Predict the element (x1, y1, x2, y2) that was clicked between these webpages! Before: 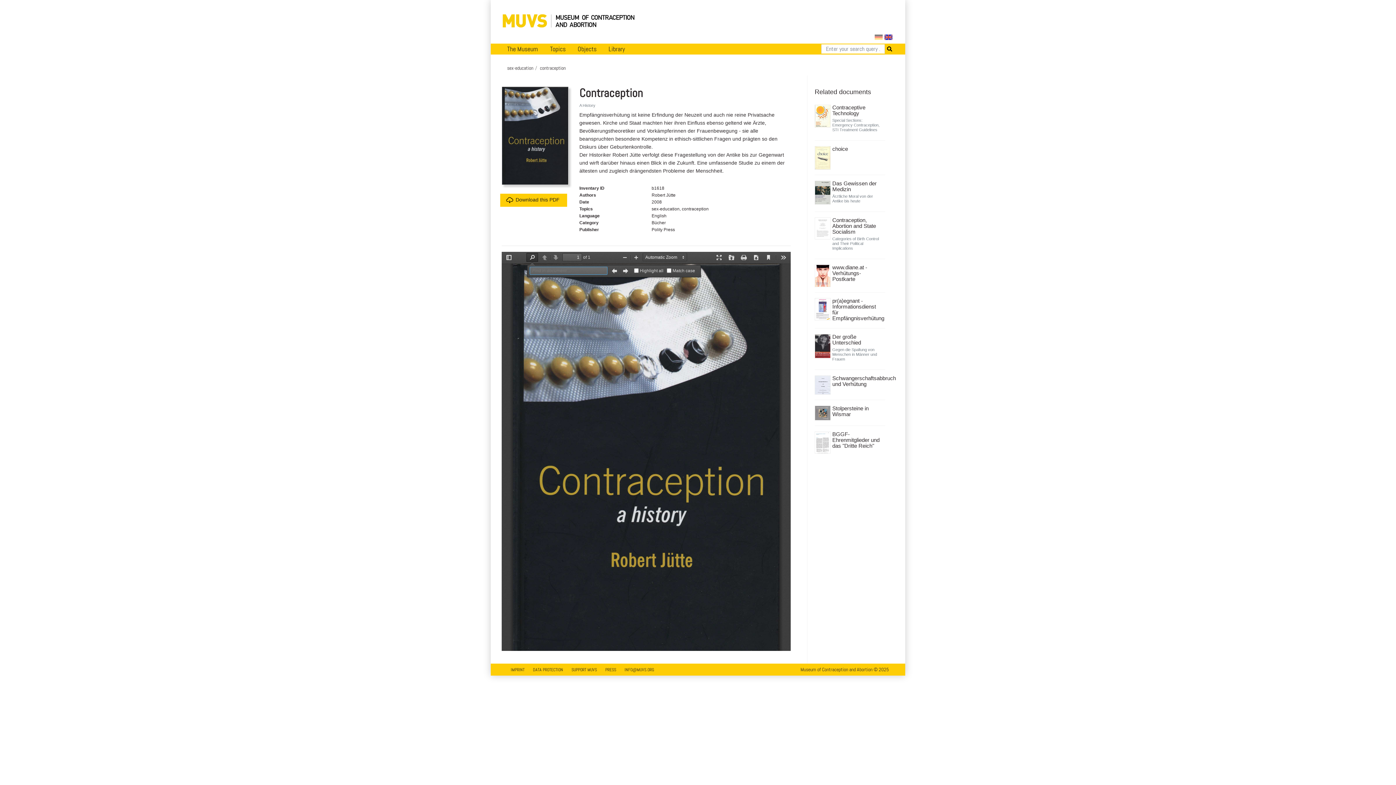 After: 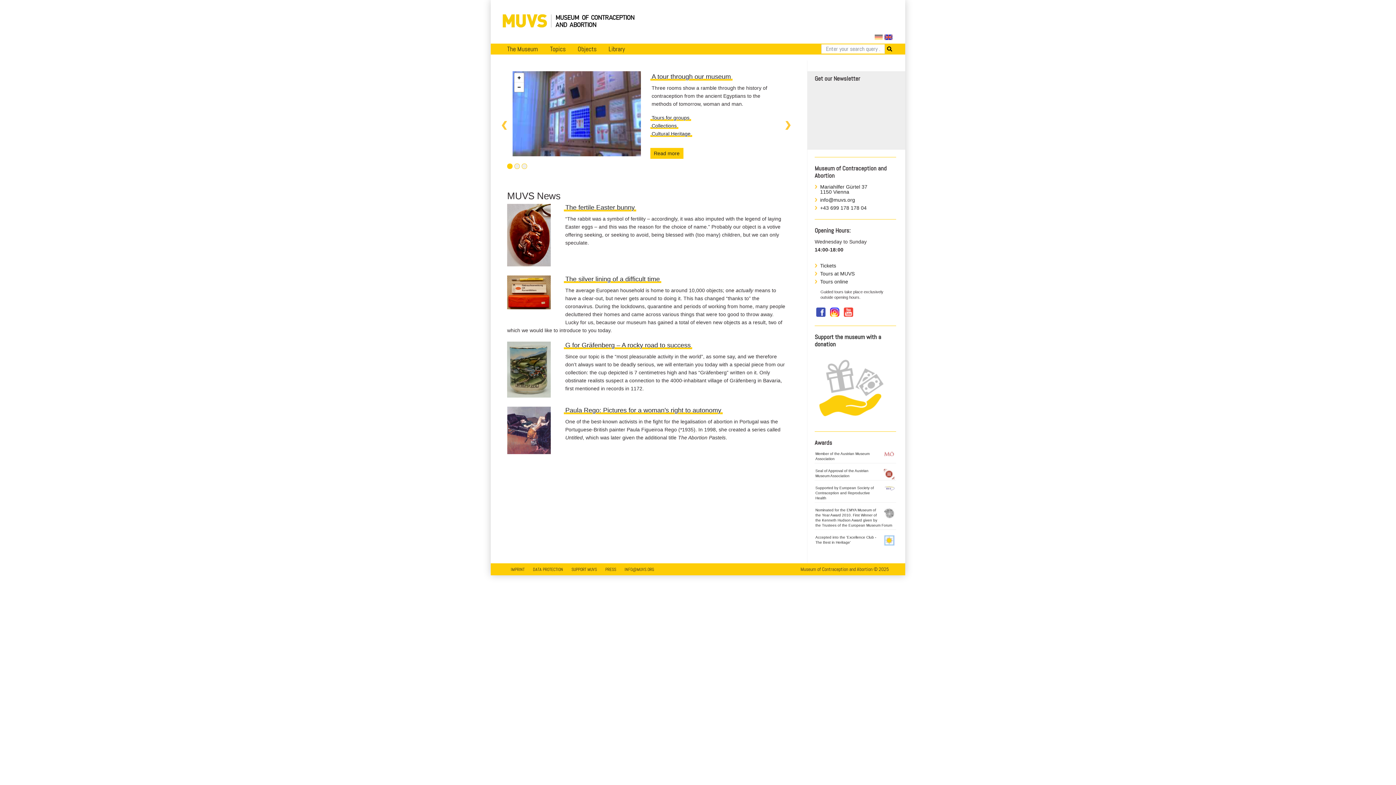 Action: bbox: (501, 10, 647, 32)